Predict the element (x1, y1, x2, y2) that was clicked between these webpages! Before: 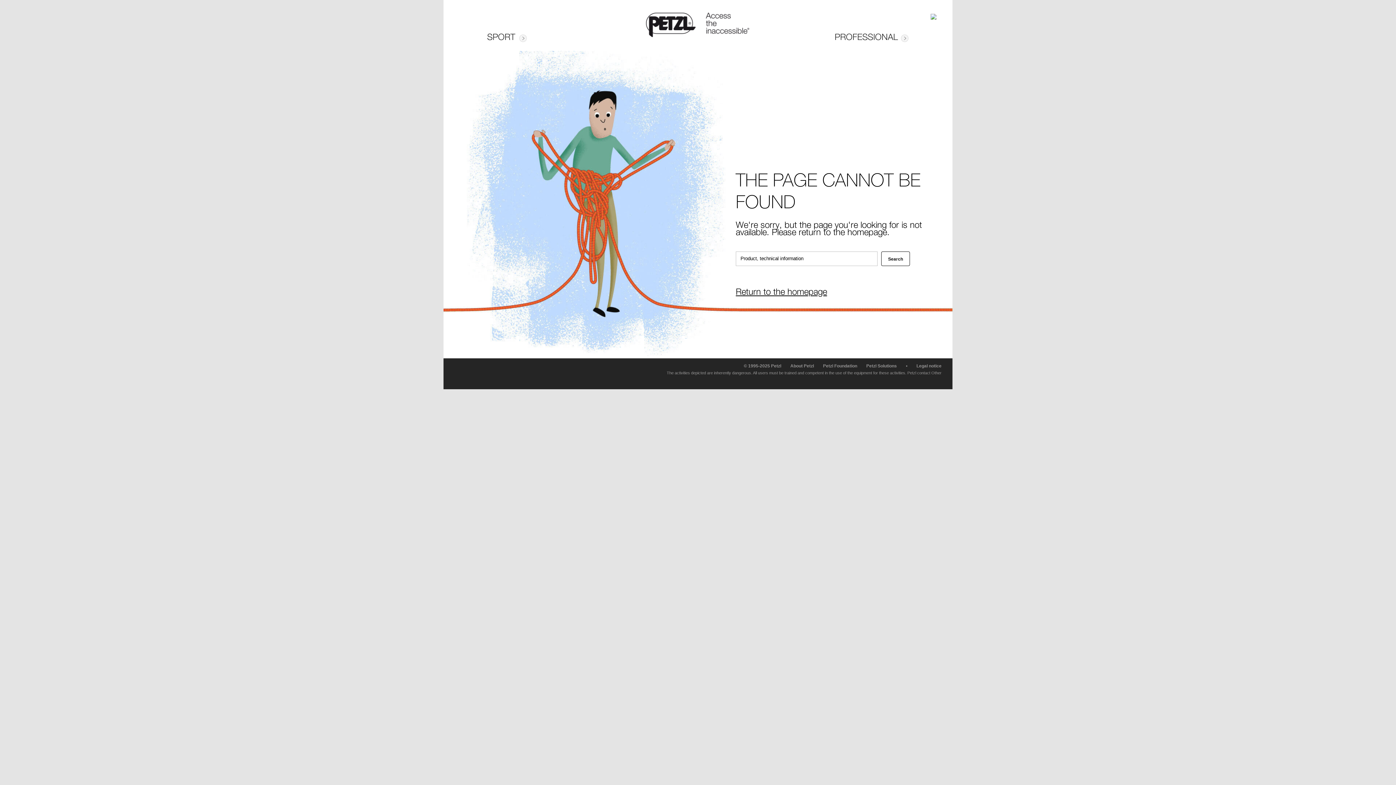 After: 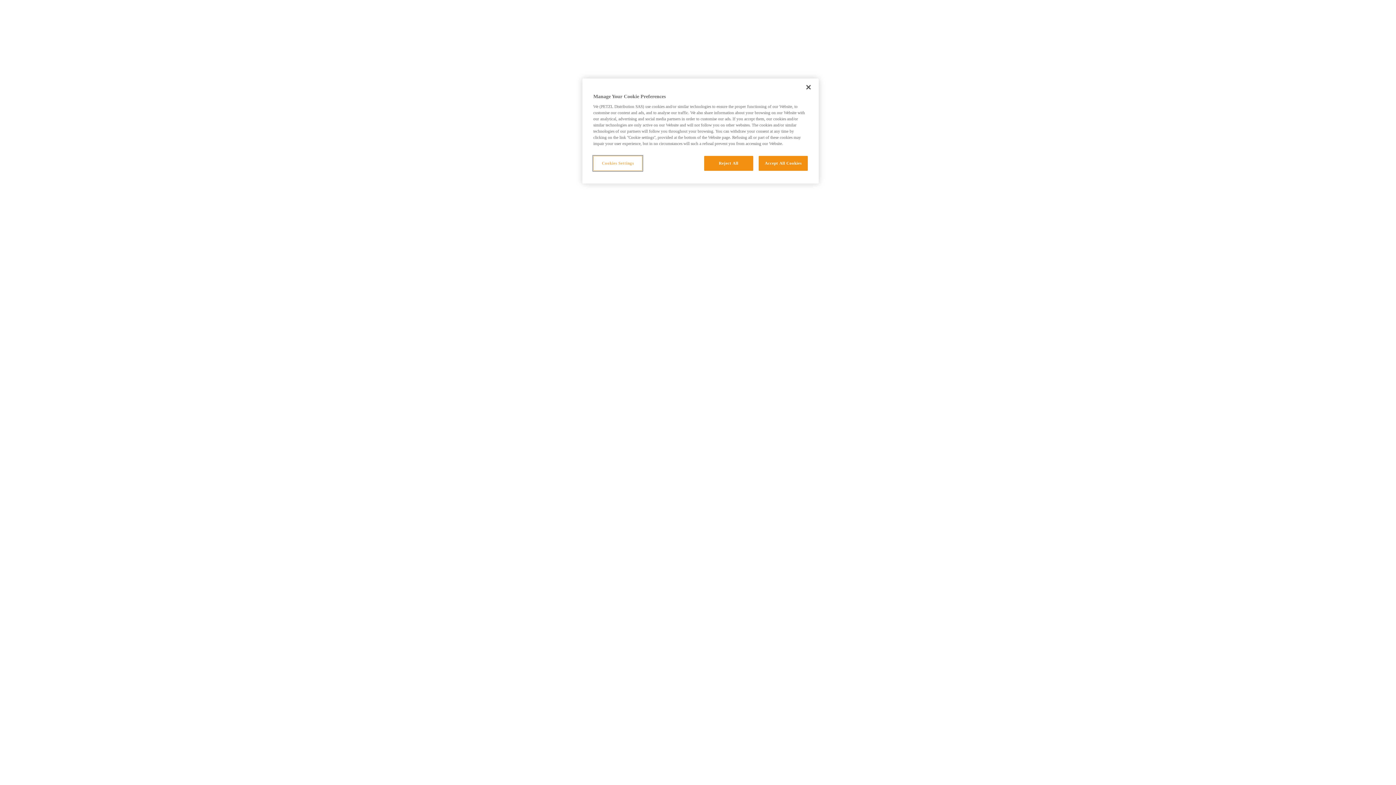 Action: label: Petzl Solutions bbox: (866, 363, 897, 368)